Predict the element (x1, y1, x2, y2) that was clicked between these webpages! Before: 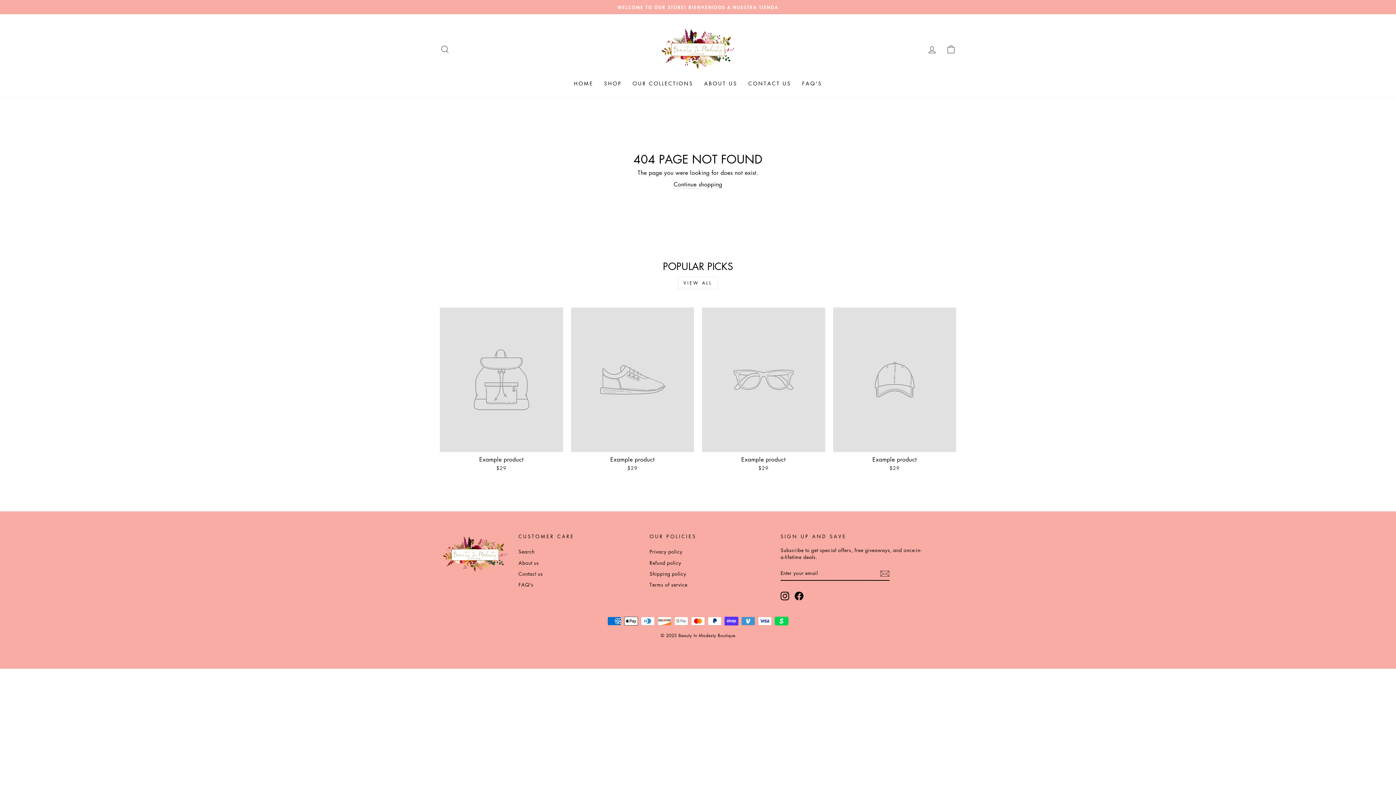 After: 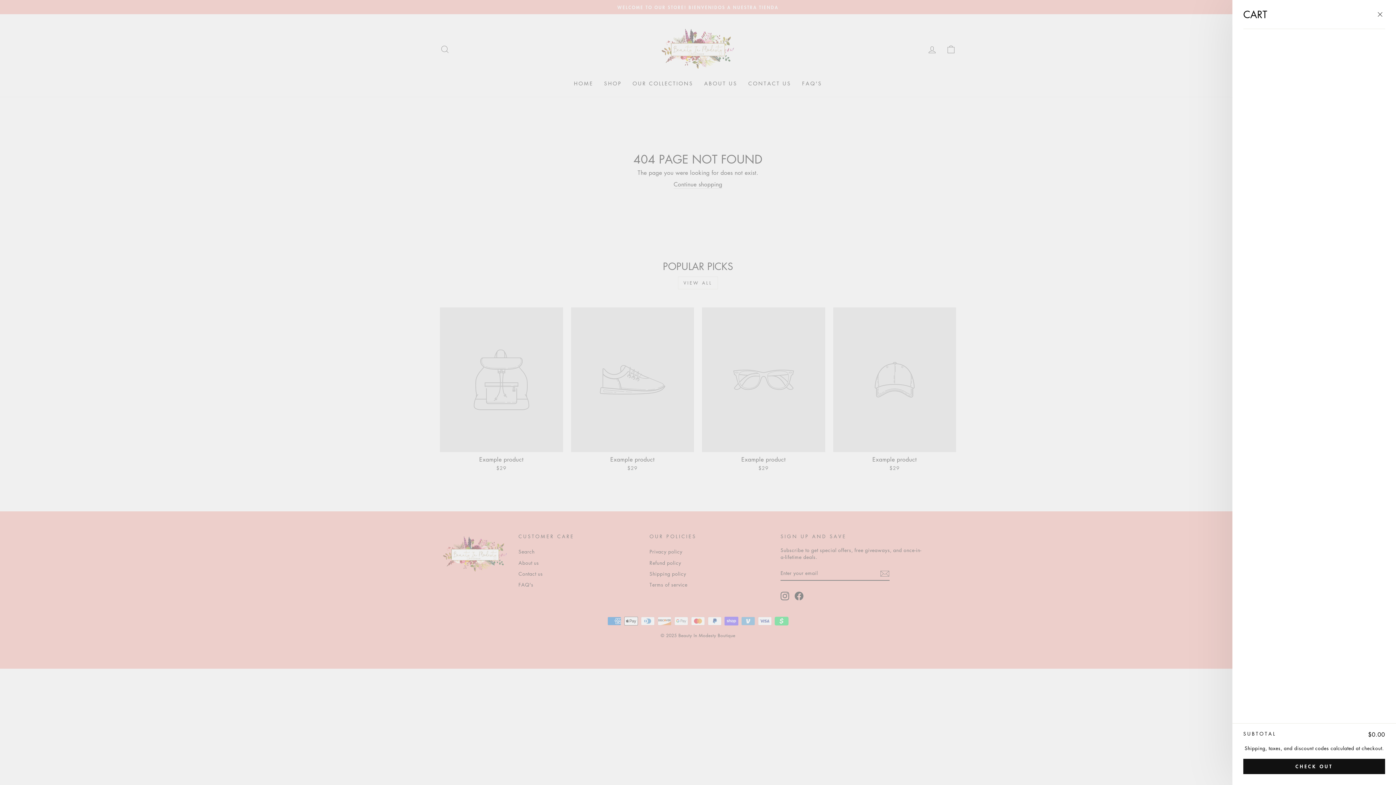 Action: label: CART bbox: (941, 41, 960, 57)